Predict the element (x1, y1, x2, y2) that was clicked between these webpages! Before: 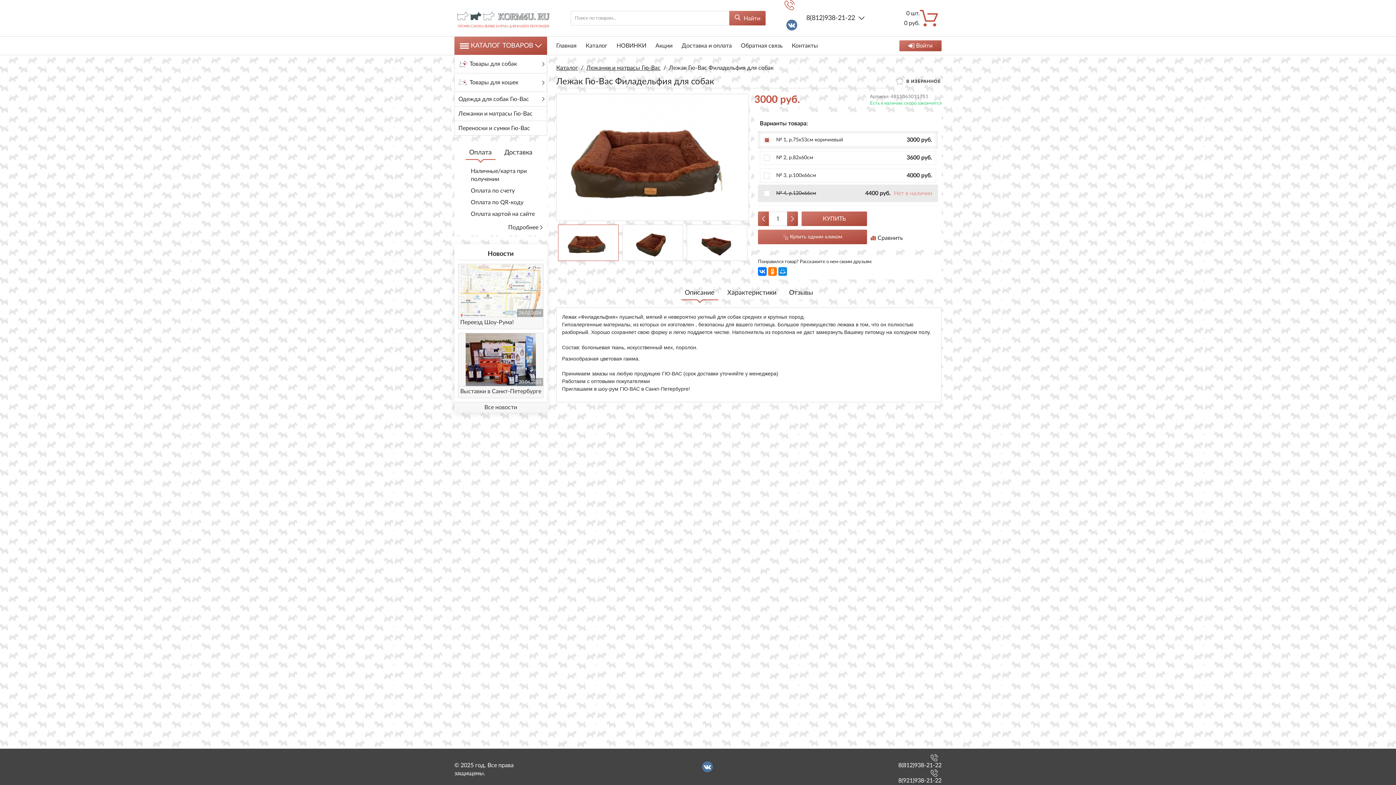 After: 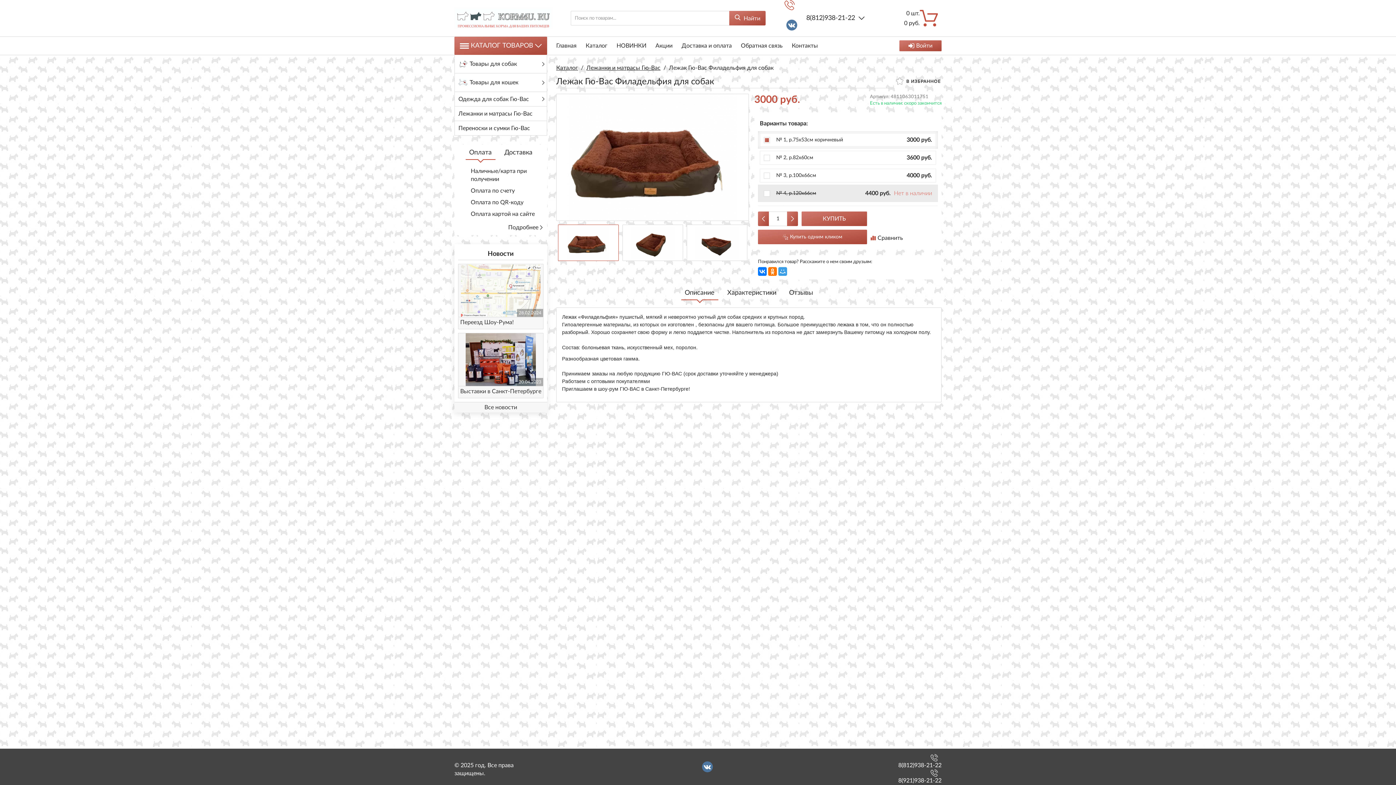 Action: bbox: (778, 267, 787, 276)